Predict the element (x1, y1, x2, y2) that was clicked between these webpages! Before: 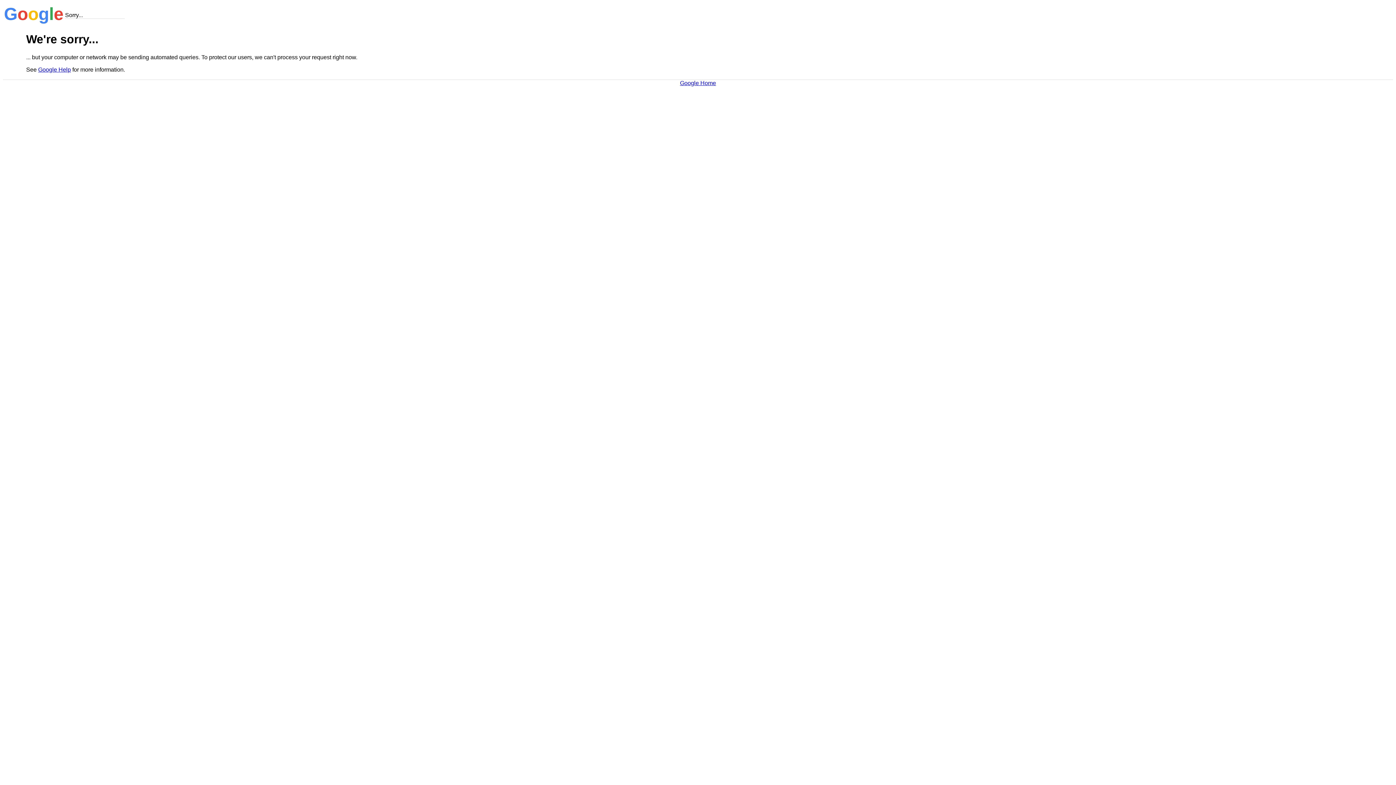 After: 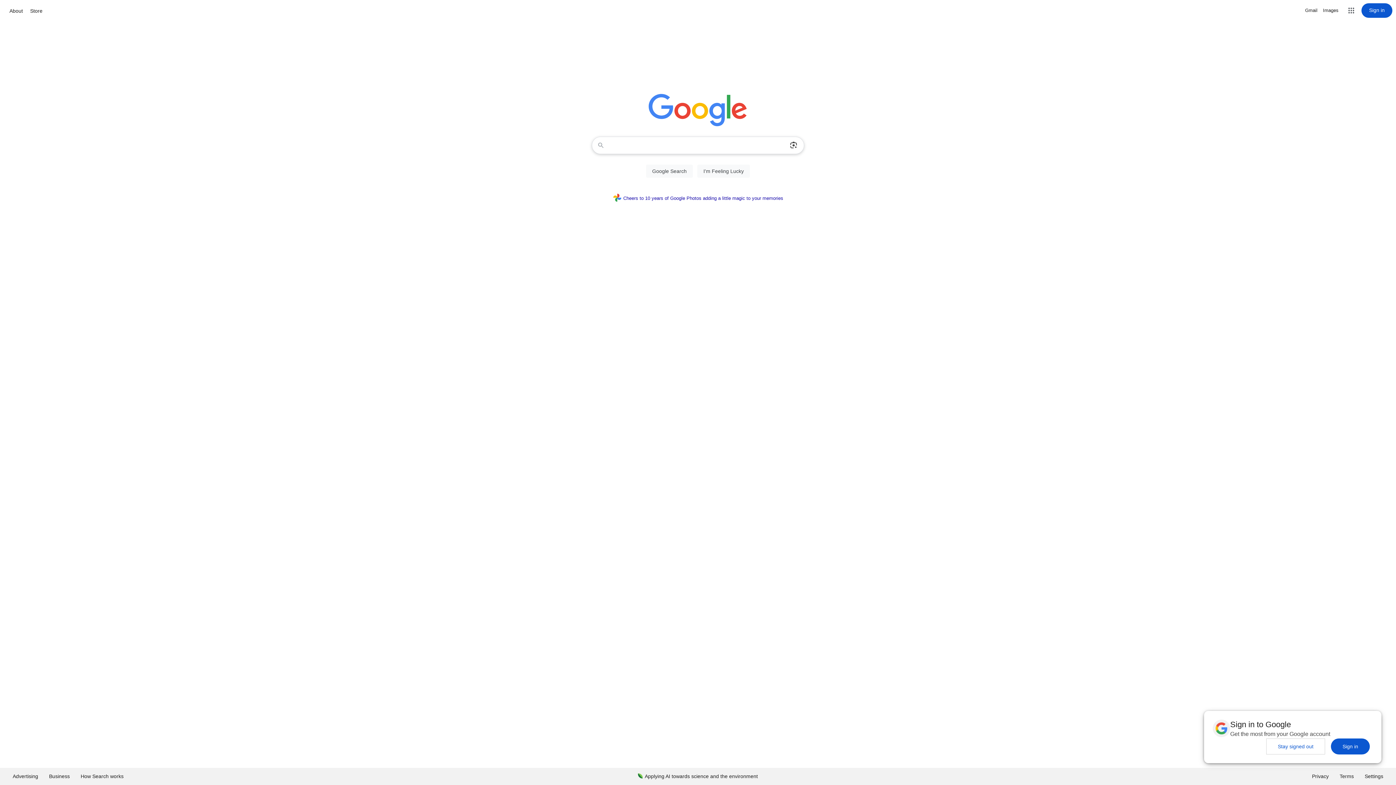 Action: bbox: (680, 79, 716, 86) label: Google Home